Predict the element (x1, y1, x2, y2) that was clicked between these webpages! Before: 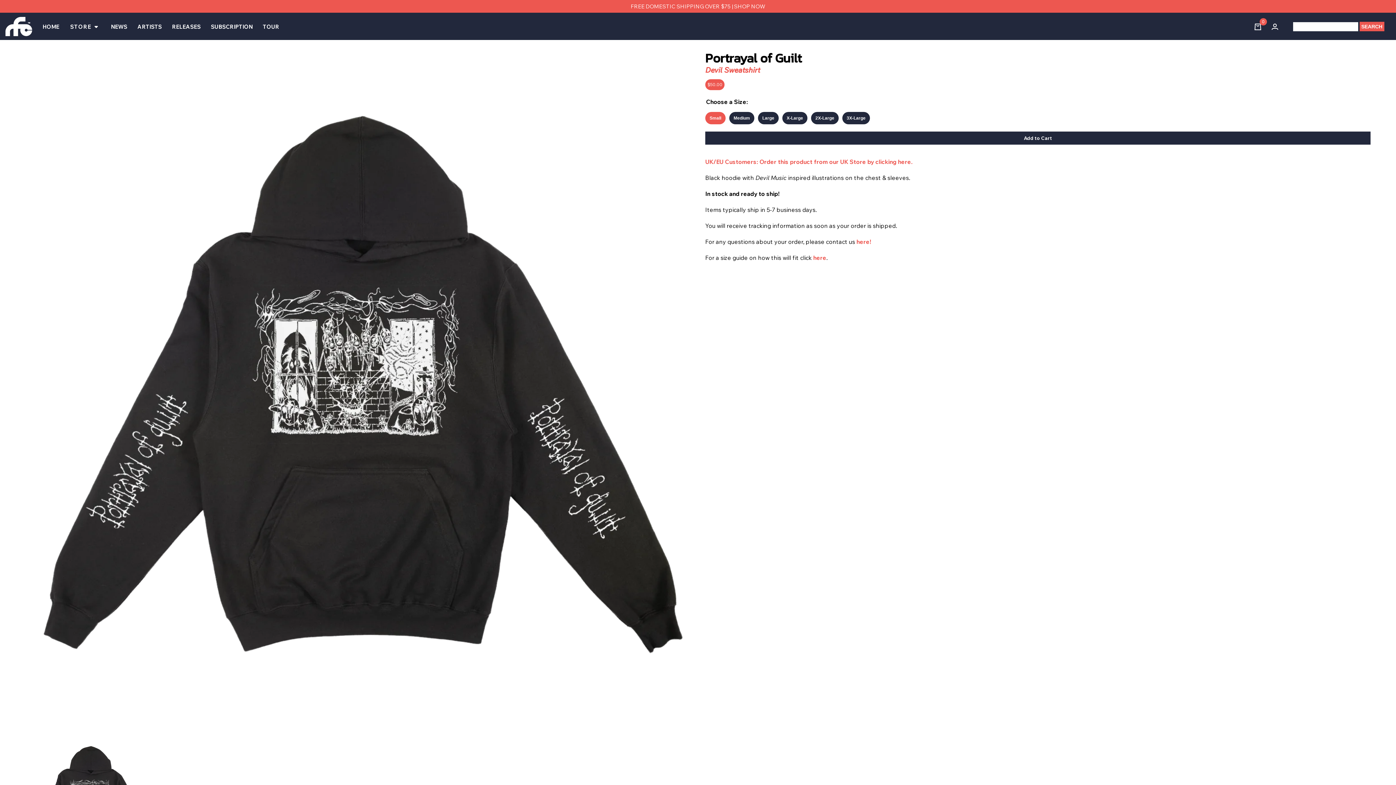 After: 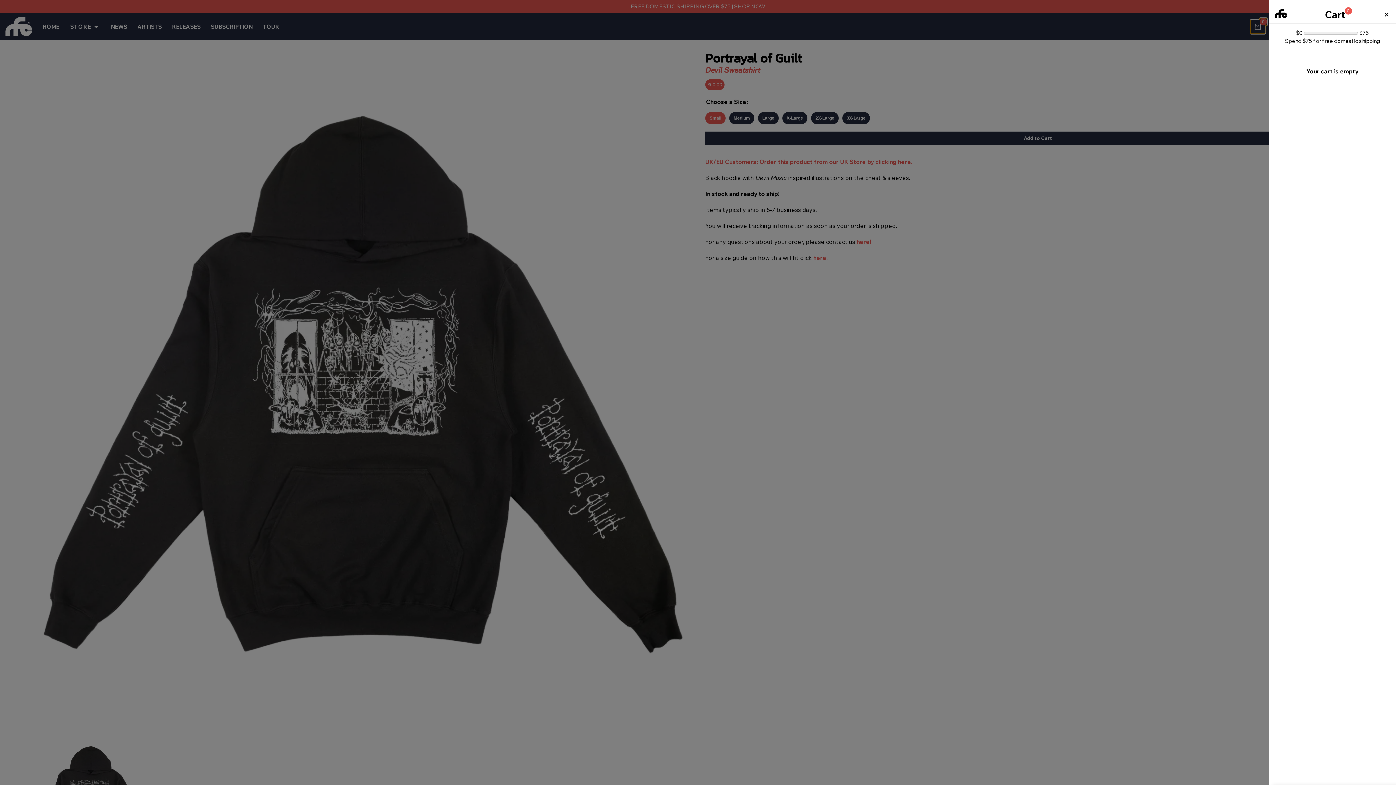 Action: label: 0 bbox: (1250, 20, 1265, 33)